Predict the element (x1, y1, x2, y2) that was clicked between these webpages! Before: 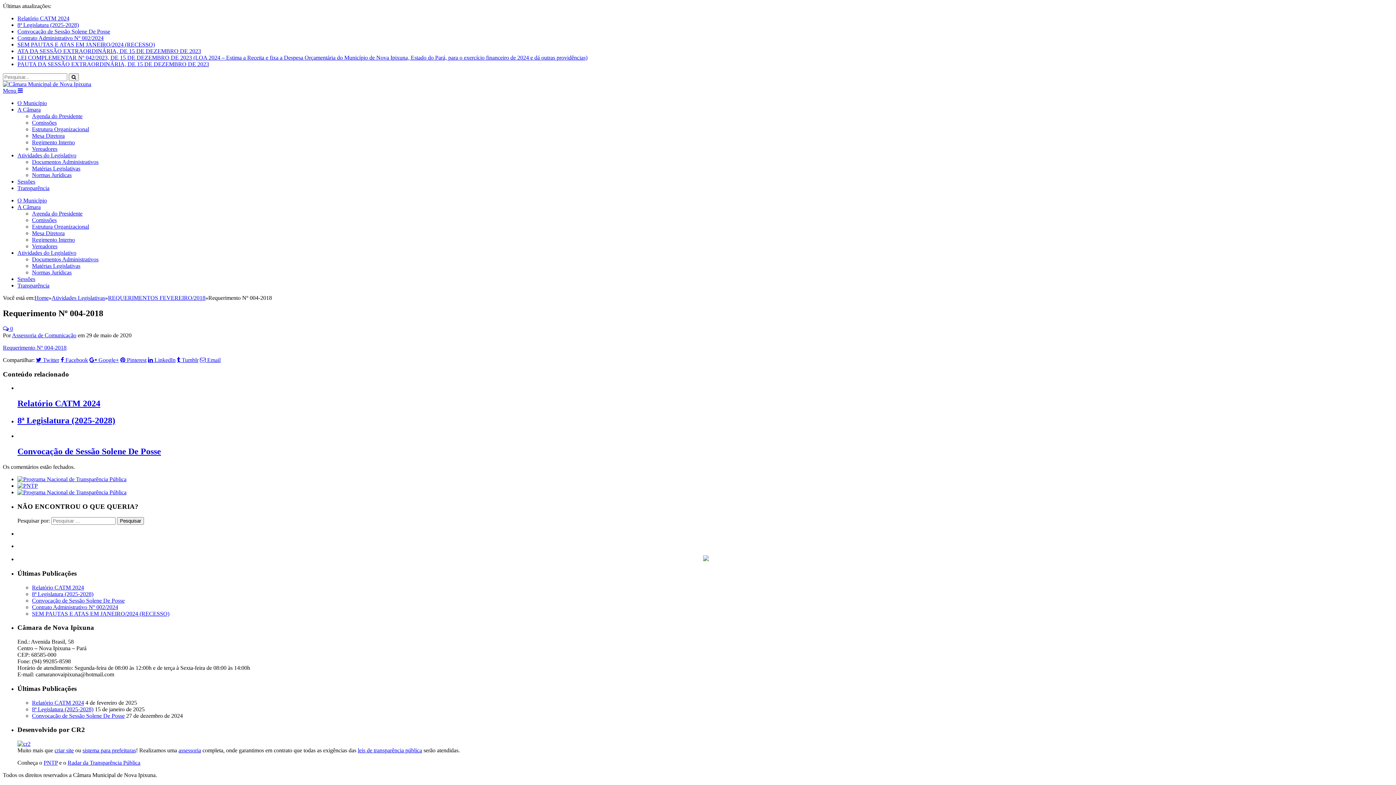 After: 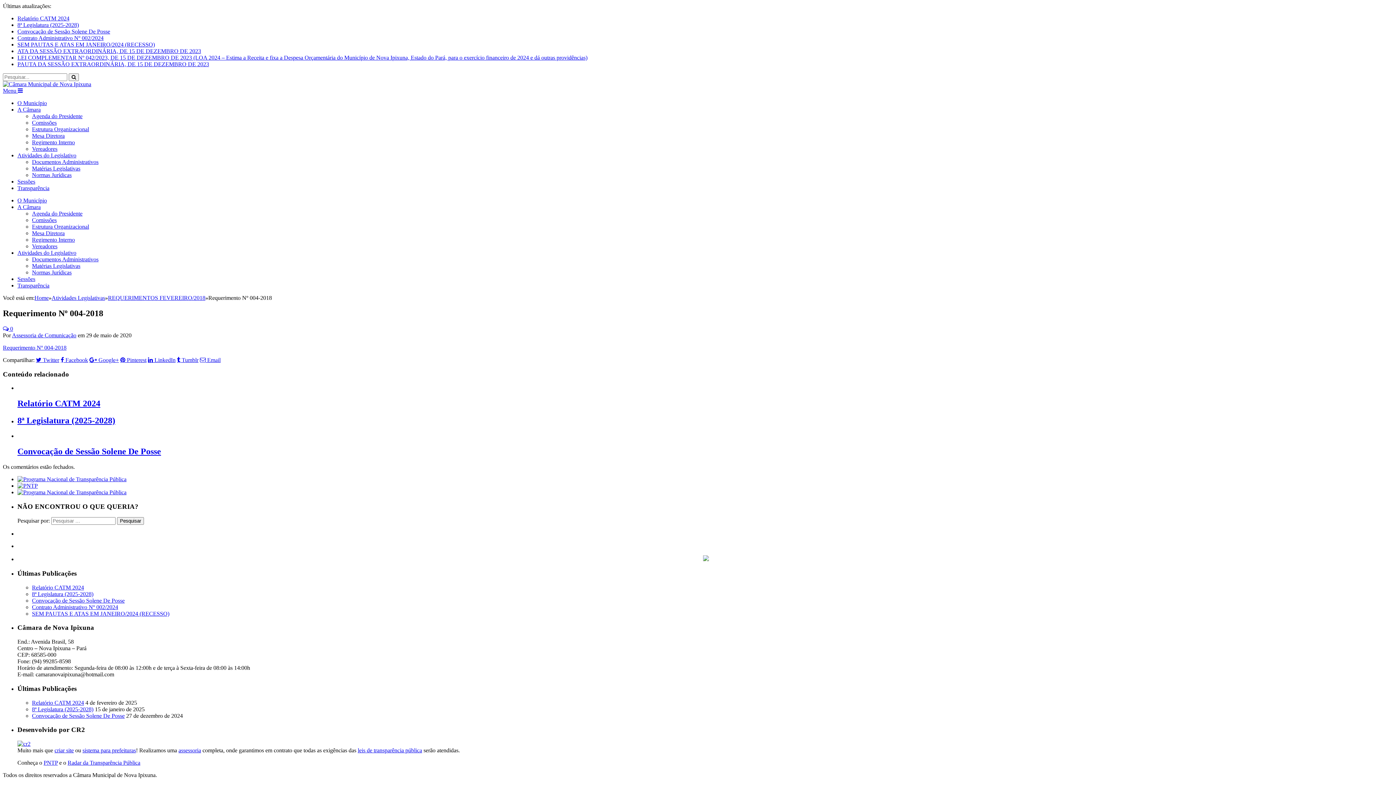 Action: label: Agenda do Presidente bbox: (32, 113, 82, 119)